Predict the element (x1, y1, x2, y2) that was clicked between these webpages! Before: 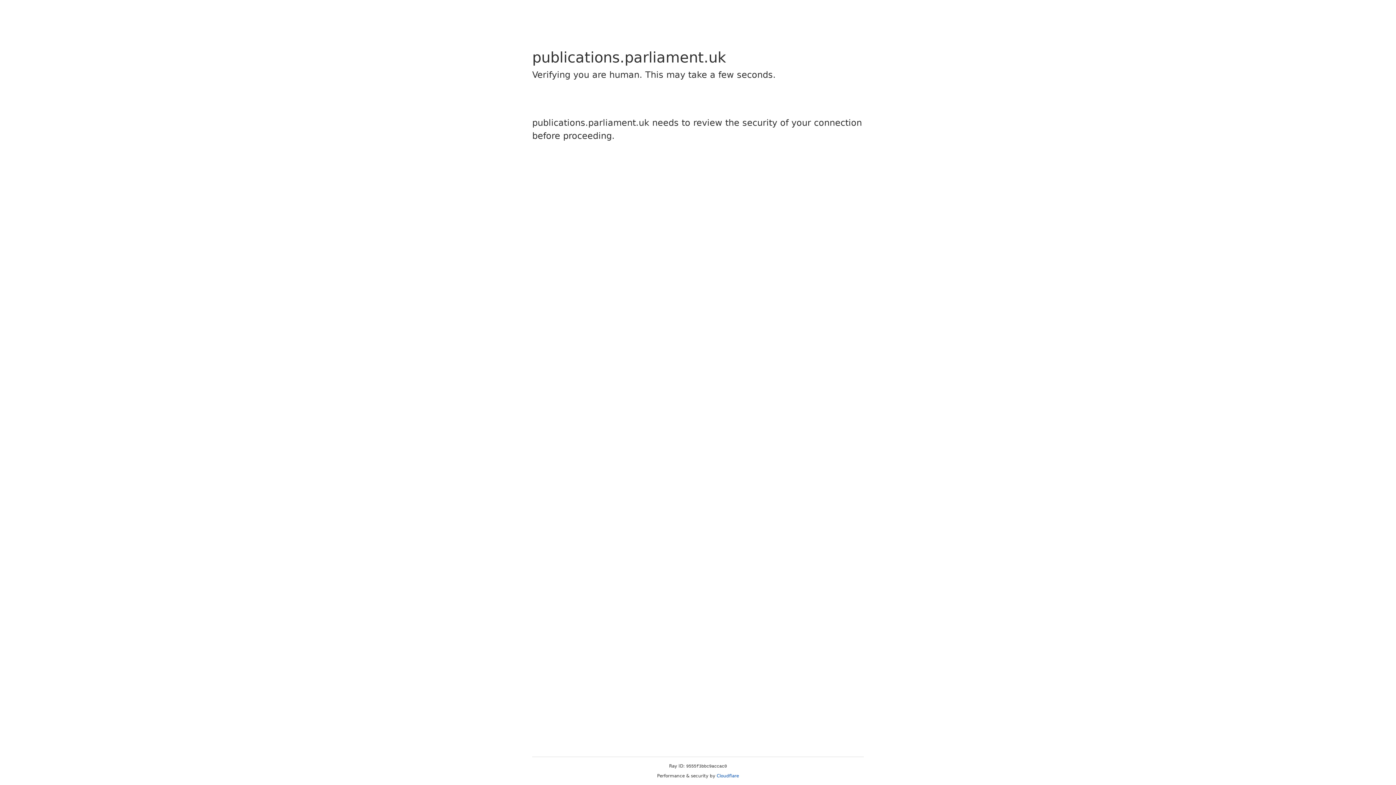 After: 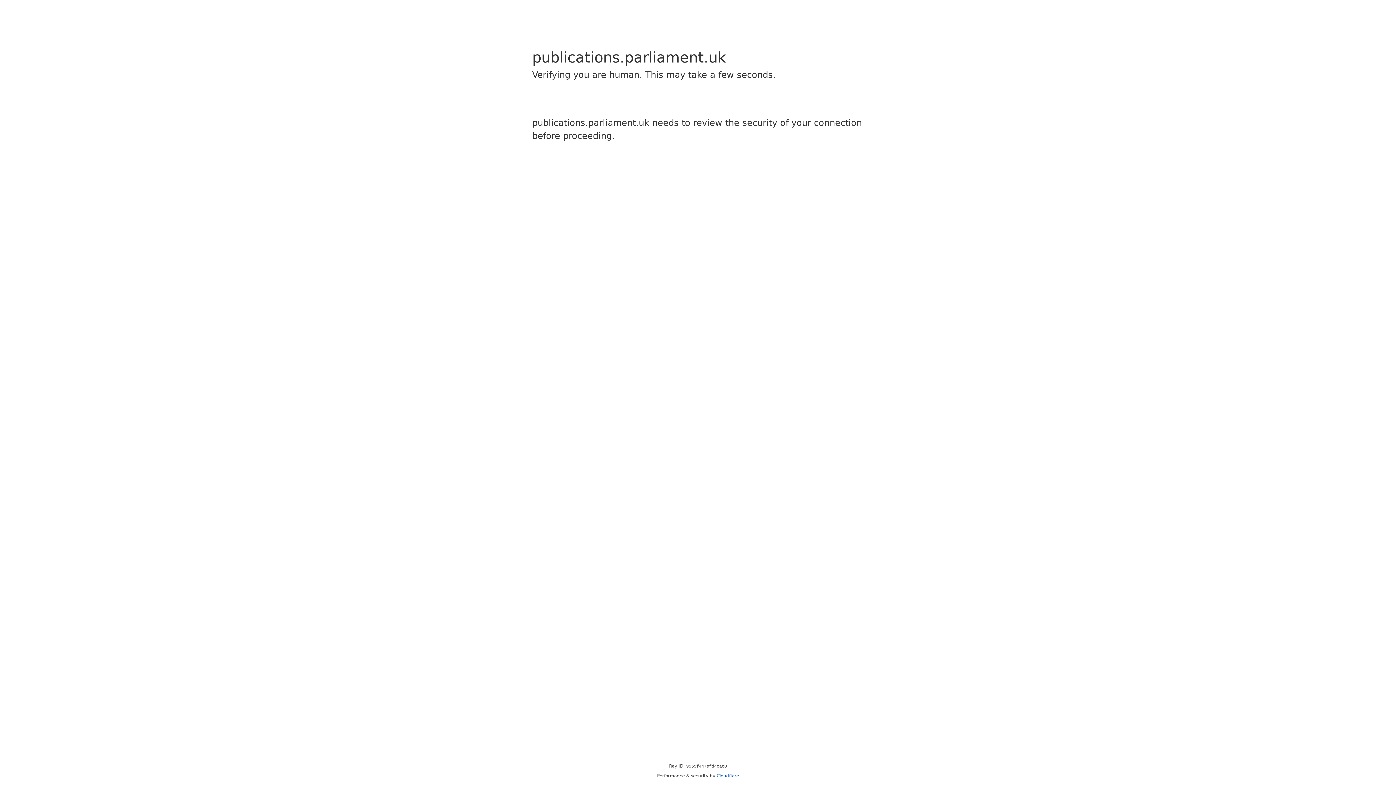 Action: bbox: (716, 773, 739, 778) label: Cloudflare